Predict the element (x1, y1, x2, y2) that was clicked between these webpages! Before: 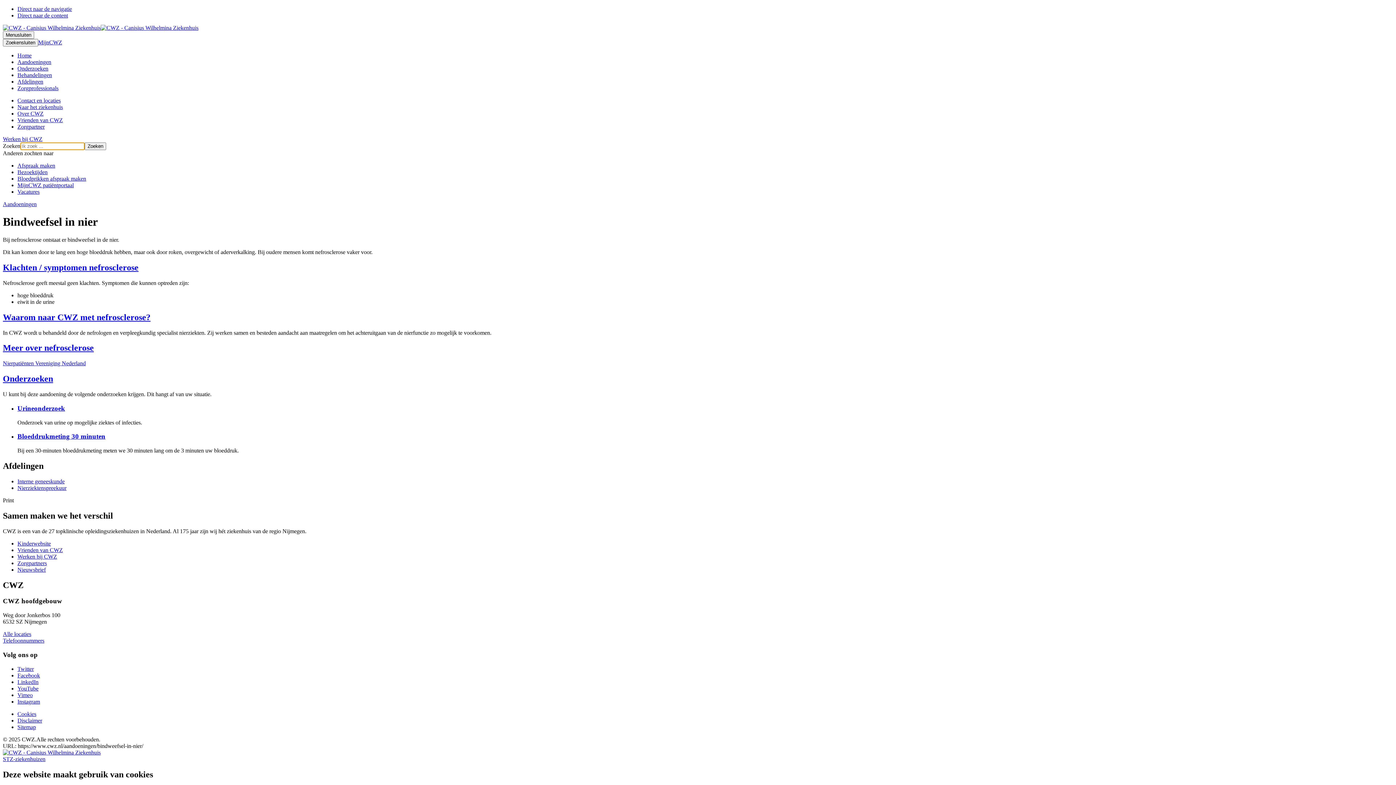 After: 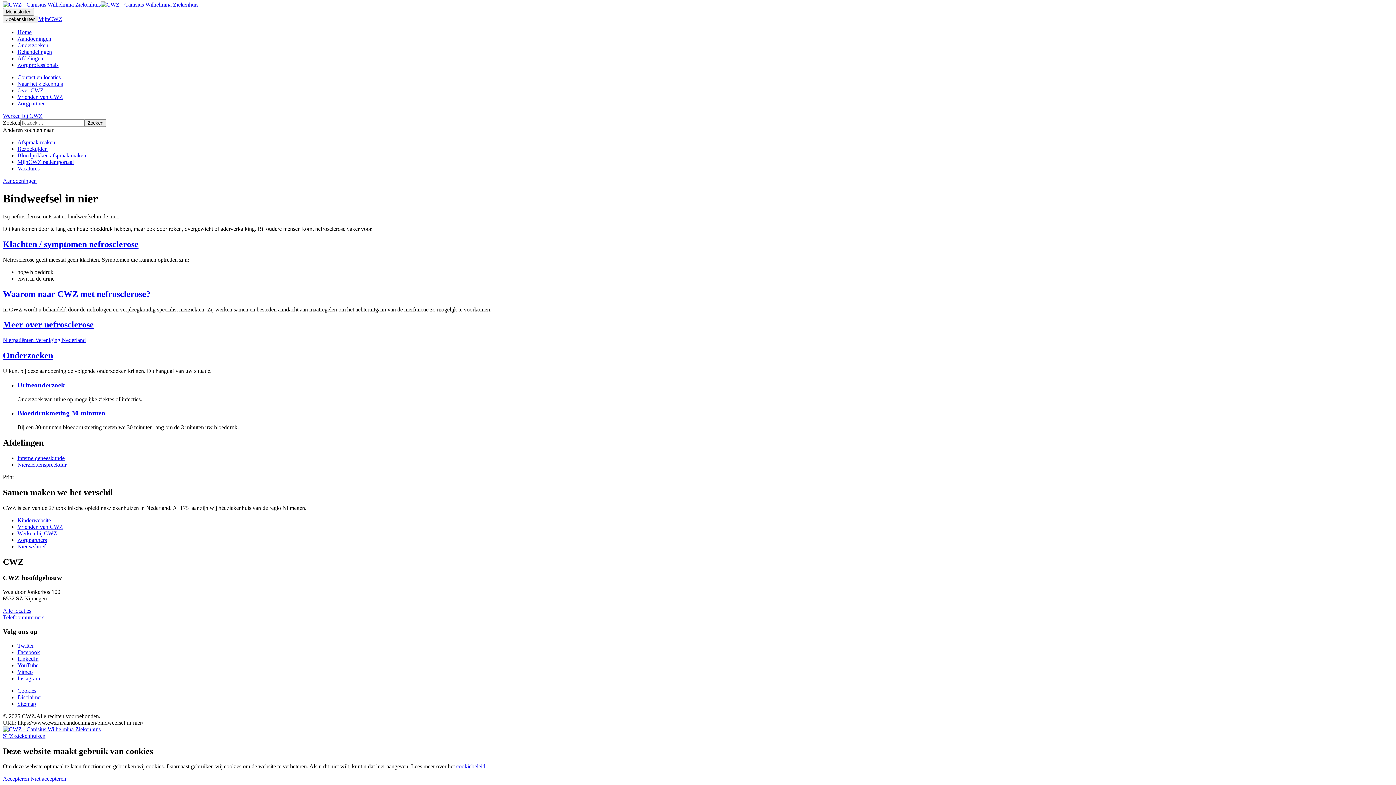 Action: bbox: (2, 312, 1393, 322) label: Waarom naar CWZ met nefrosclerose?